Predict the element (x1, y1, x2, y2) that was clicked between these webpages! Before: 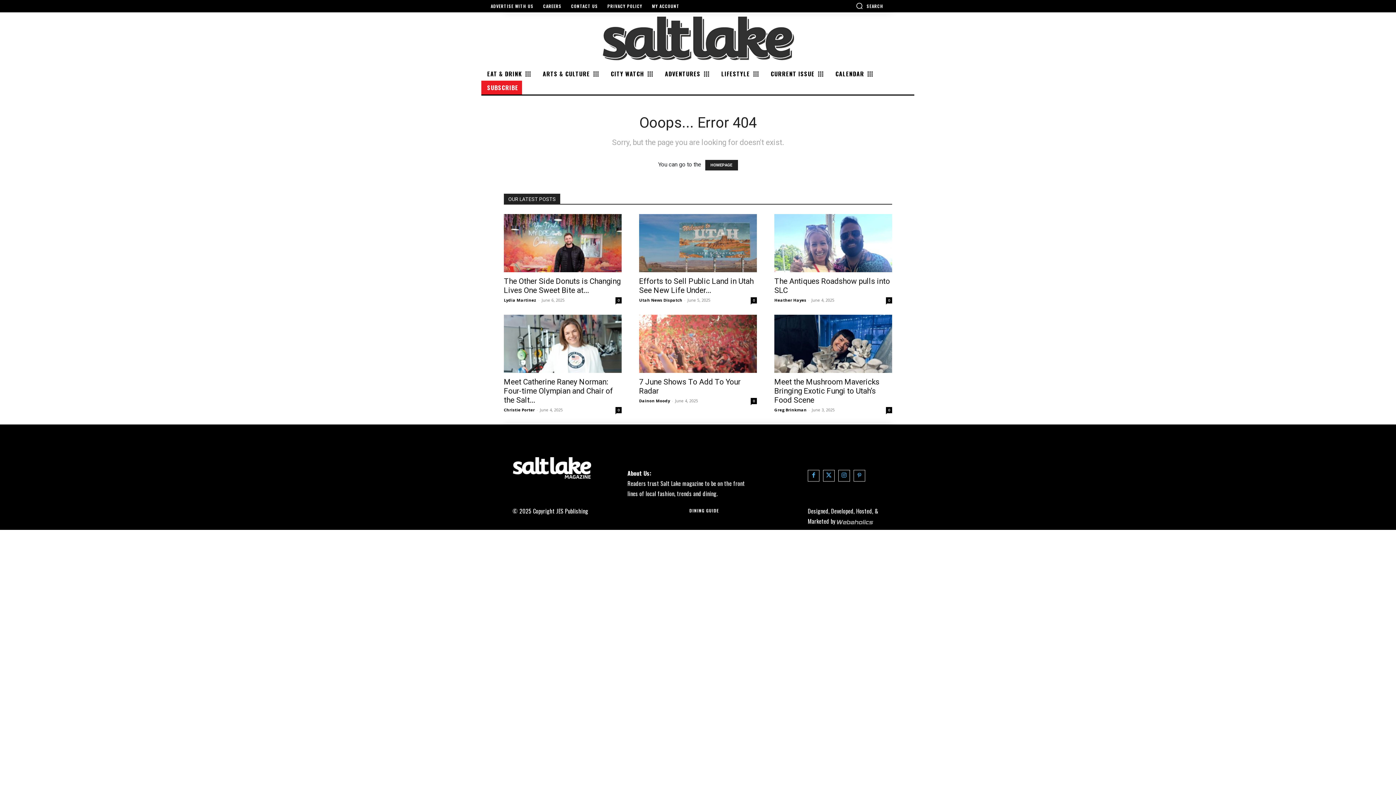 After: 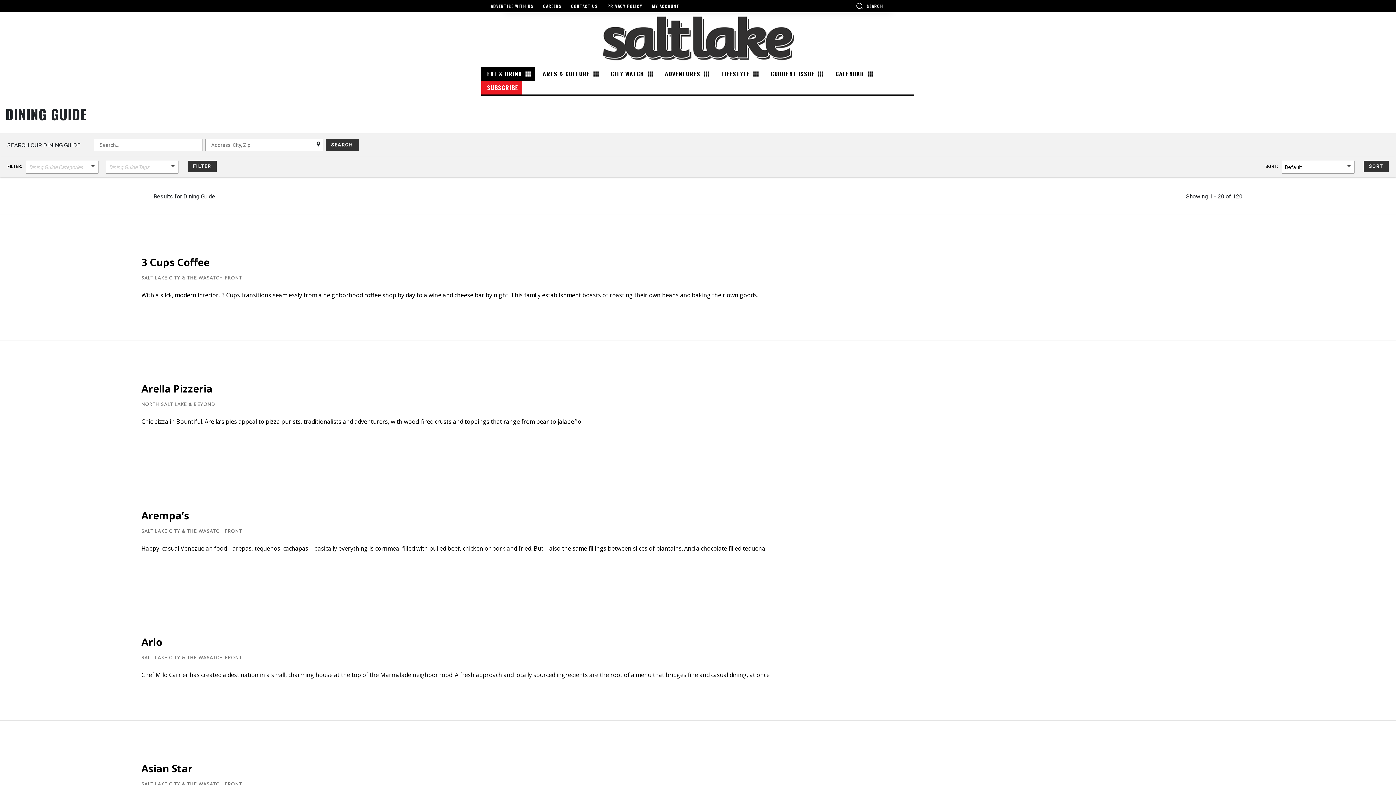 Action: label: DINING GUIDE bbox: (686, 508, 722, 513)